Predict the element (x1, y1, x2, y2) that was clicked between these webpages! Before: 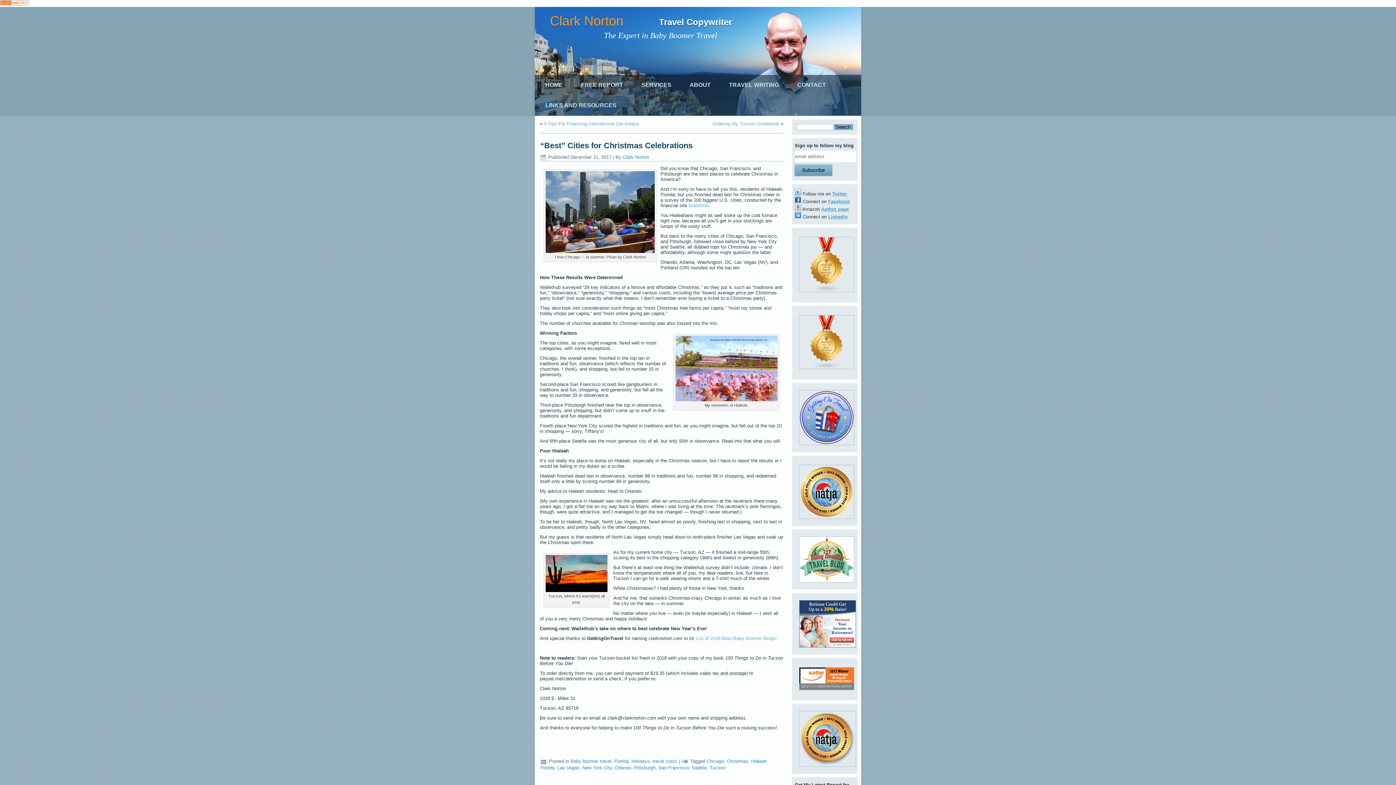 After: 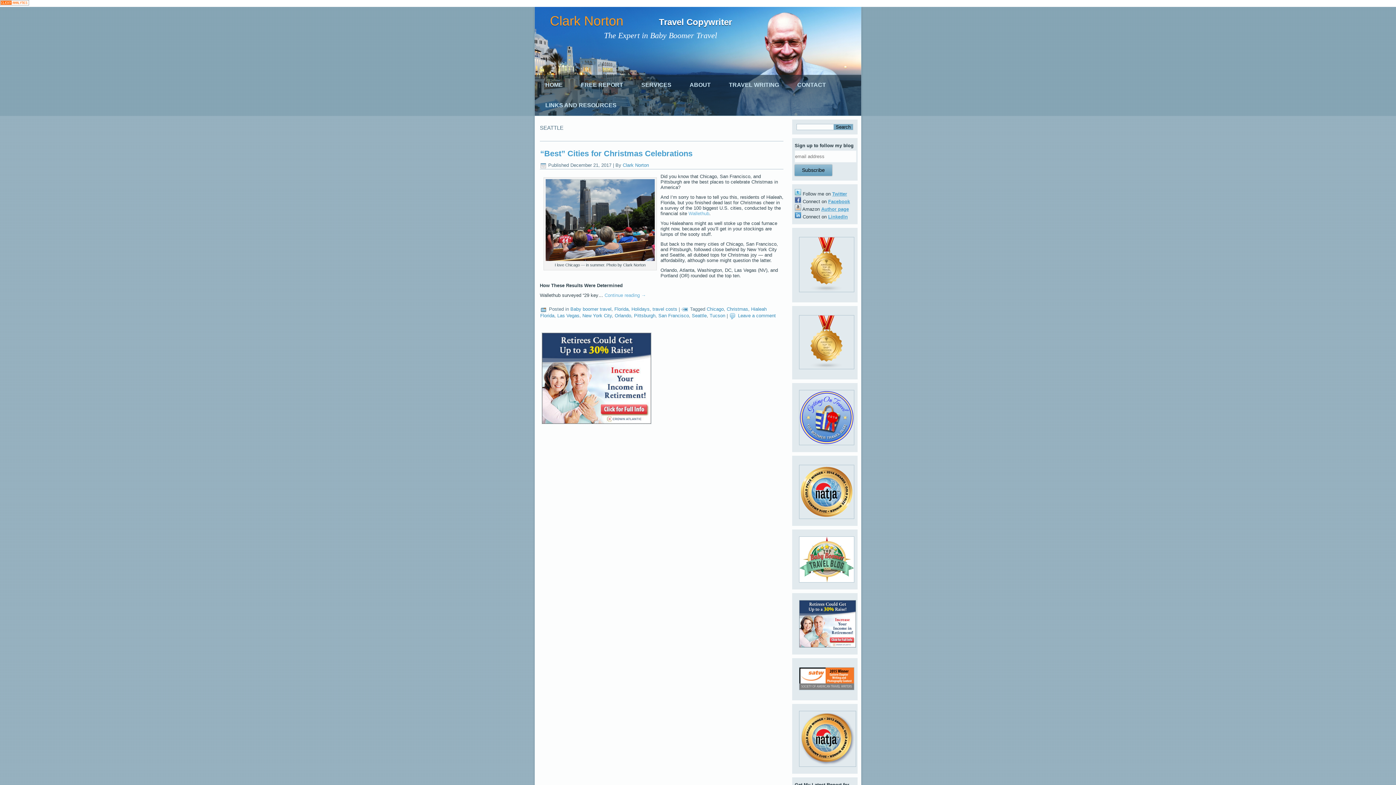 Action: bbox: (692, 765, 706, 770) label: Seattle